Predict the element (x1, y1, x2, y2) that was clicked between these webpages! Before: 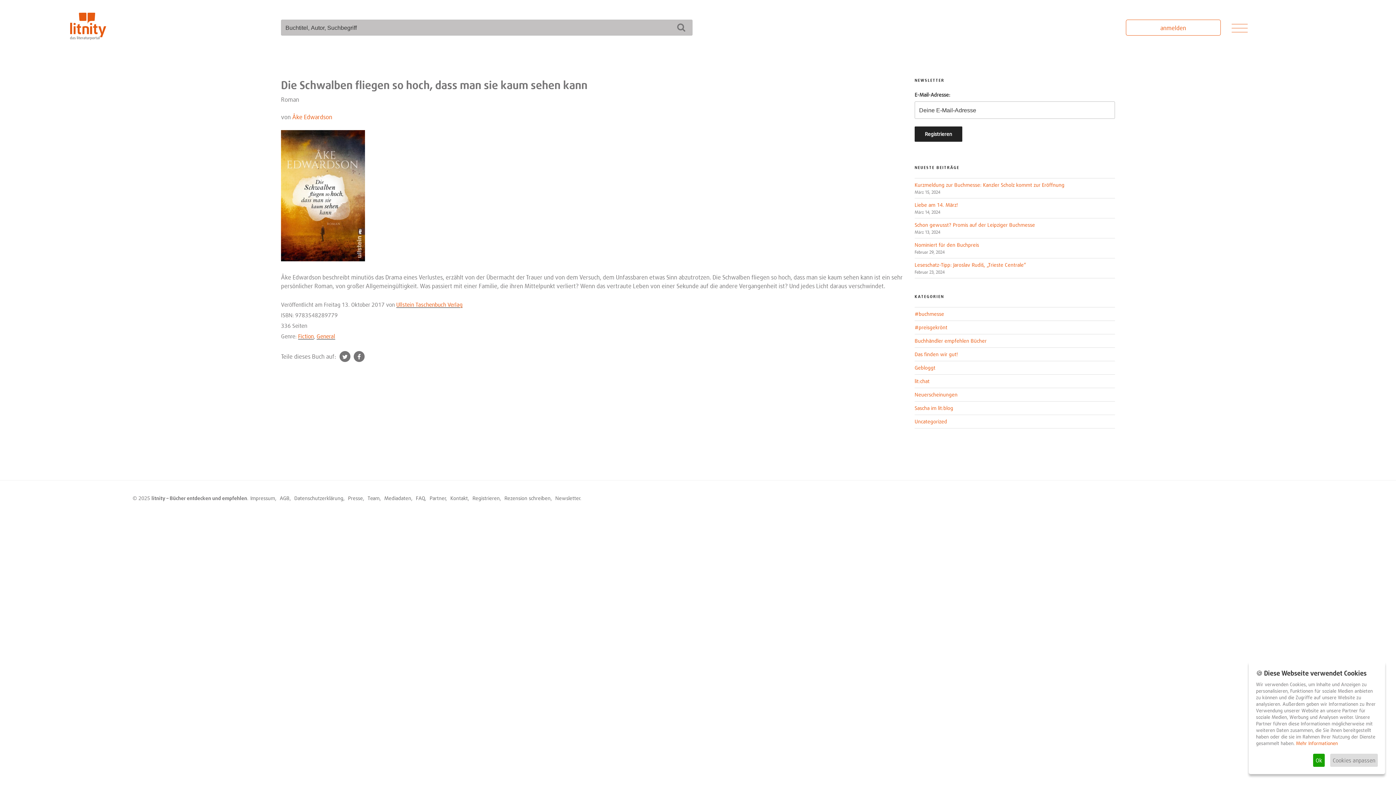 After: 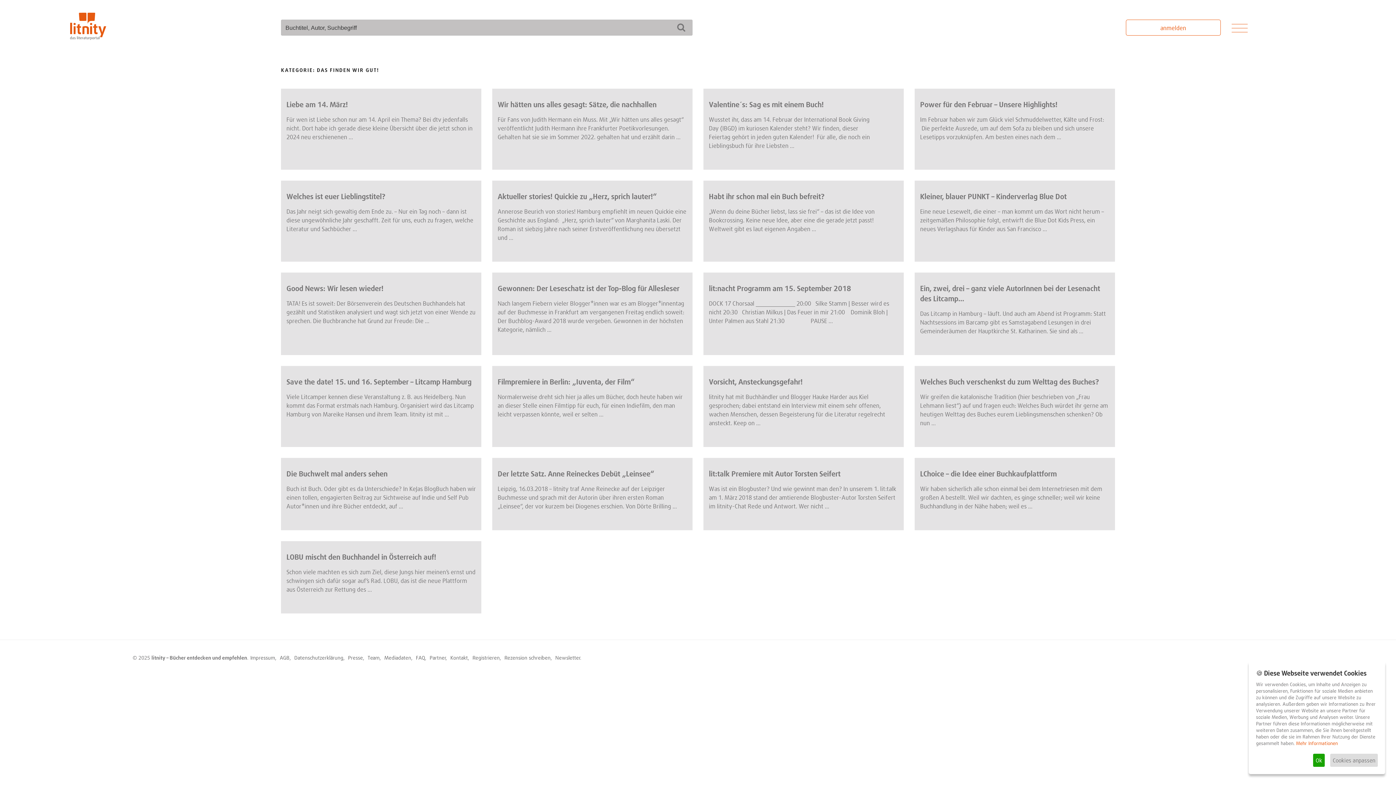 Action: label: Das finden wir gut! bbox: (914, 351, 958, 357)